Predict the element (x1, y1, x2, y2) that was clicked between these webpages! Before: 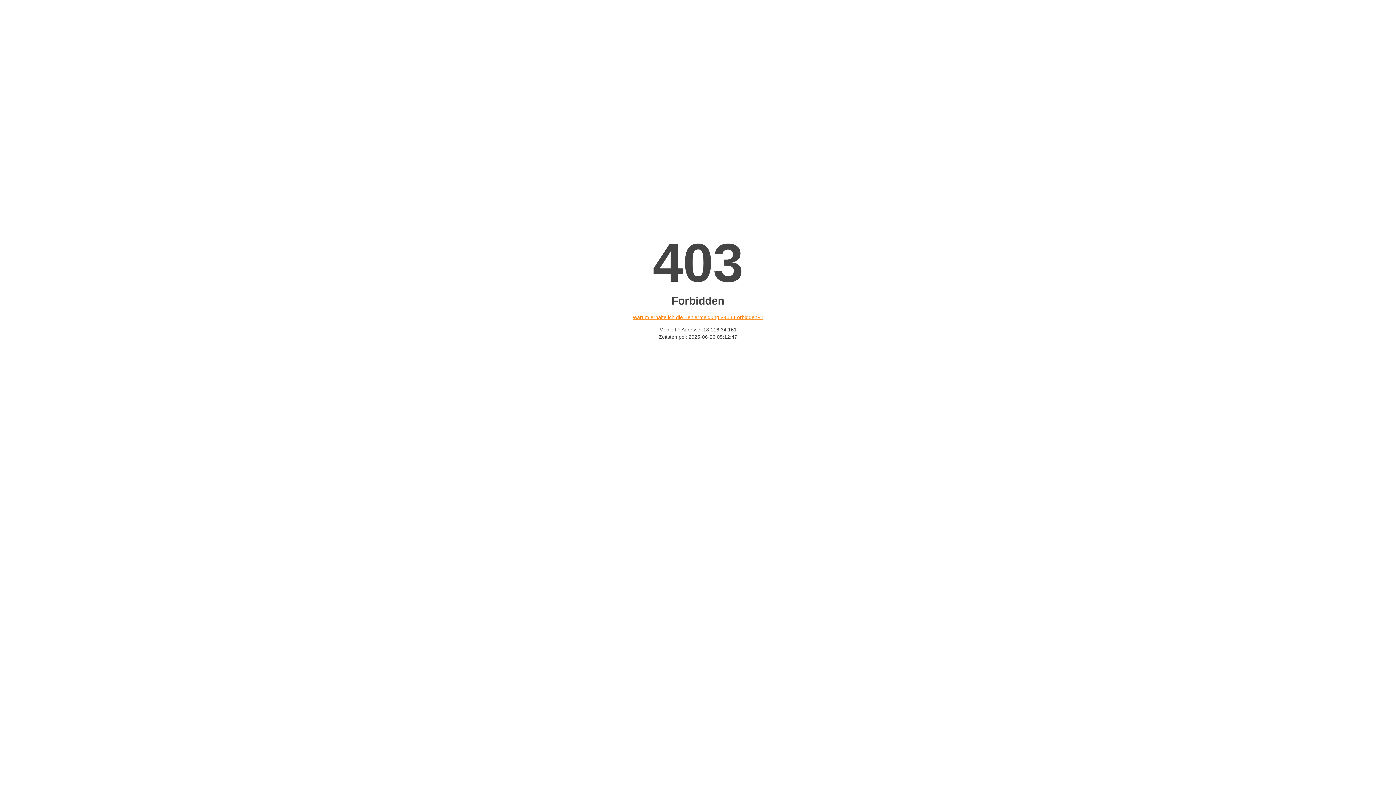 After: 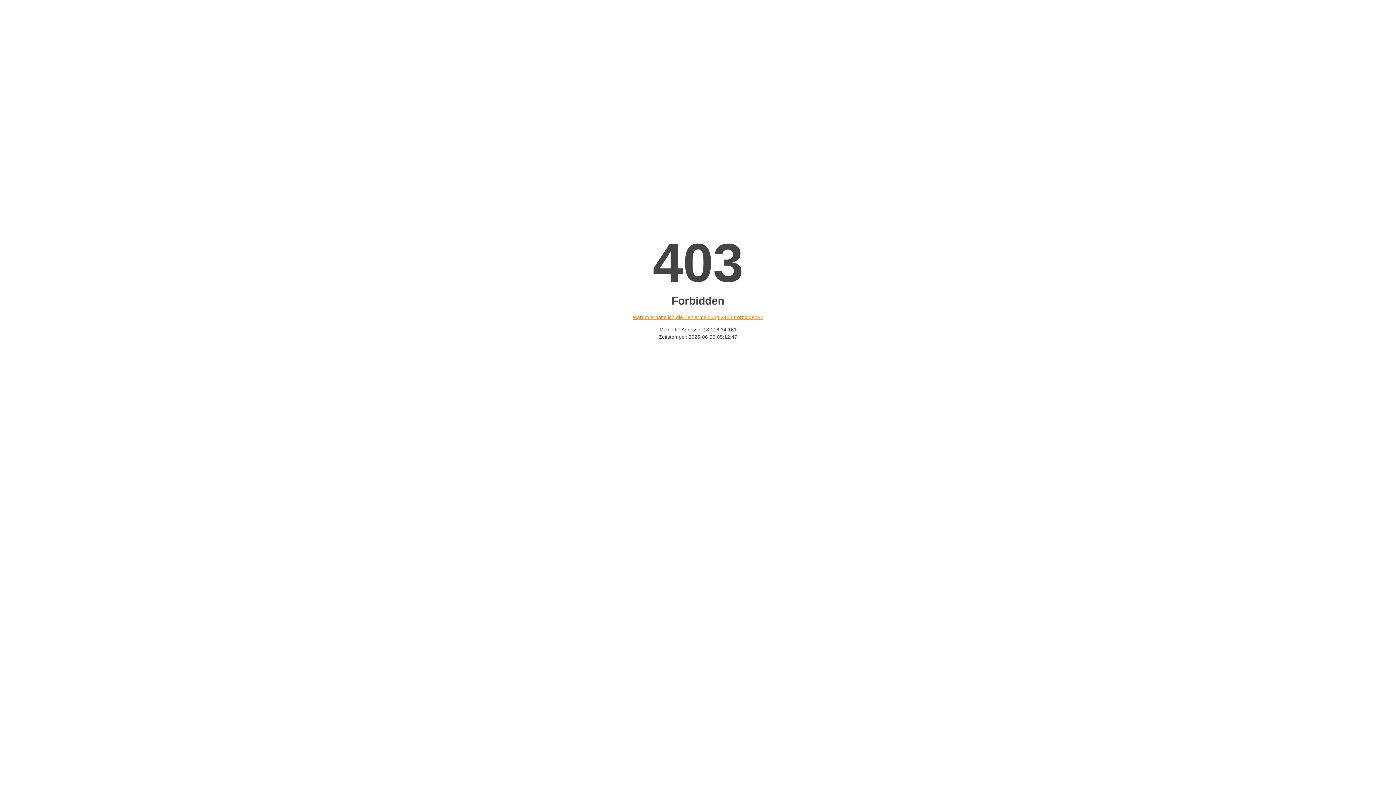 Action: bbox: (632, 314, 763, 320) label: Warum erhalte ich die Fehlermeldung «403 Forbidden»?